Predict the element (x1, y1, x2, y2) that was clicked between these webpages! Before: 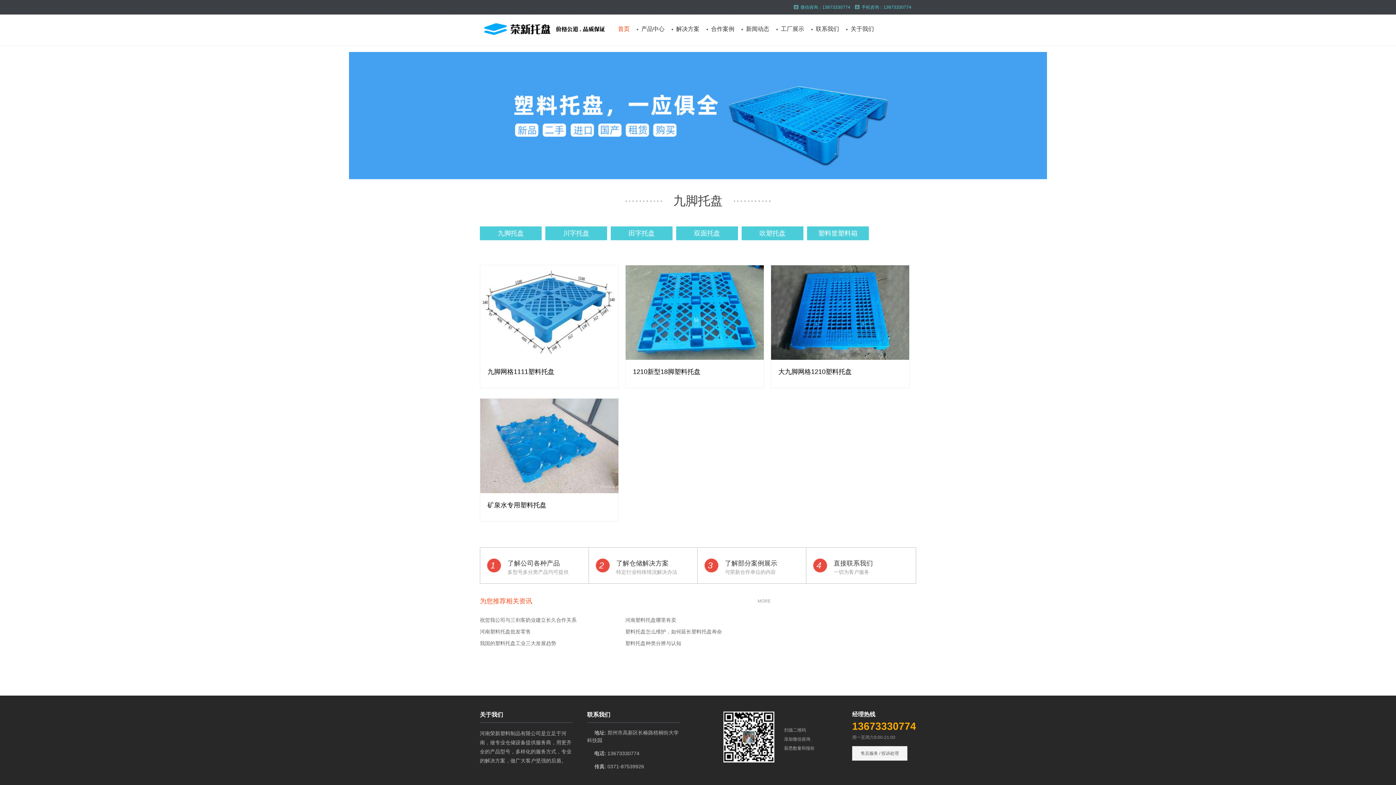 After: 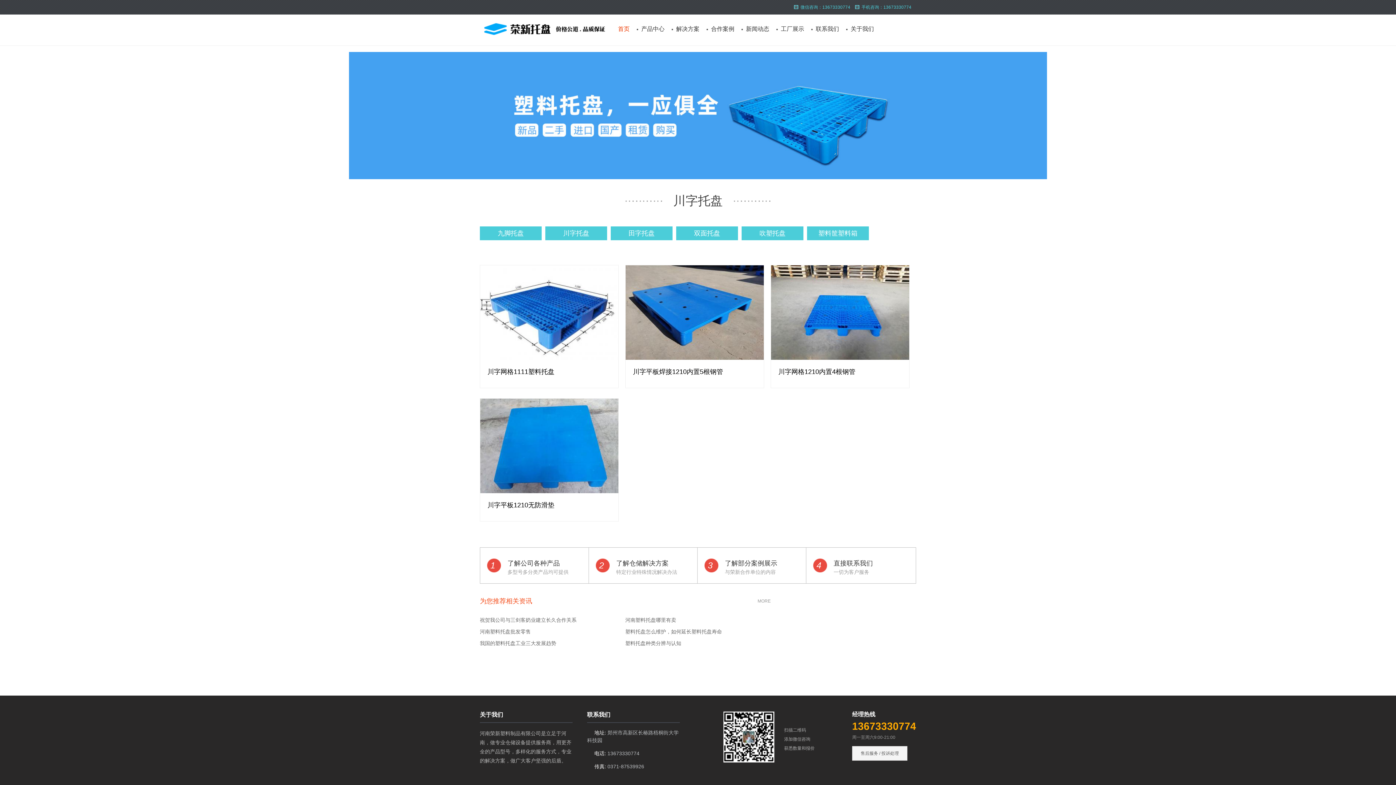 Action: label: 川字托盘 bbox: (545, 226, 607, 240)